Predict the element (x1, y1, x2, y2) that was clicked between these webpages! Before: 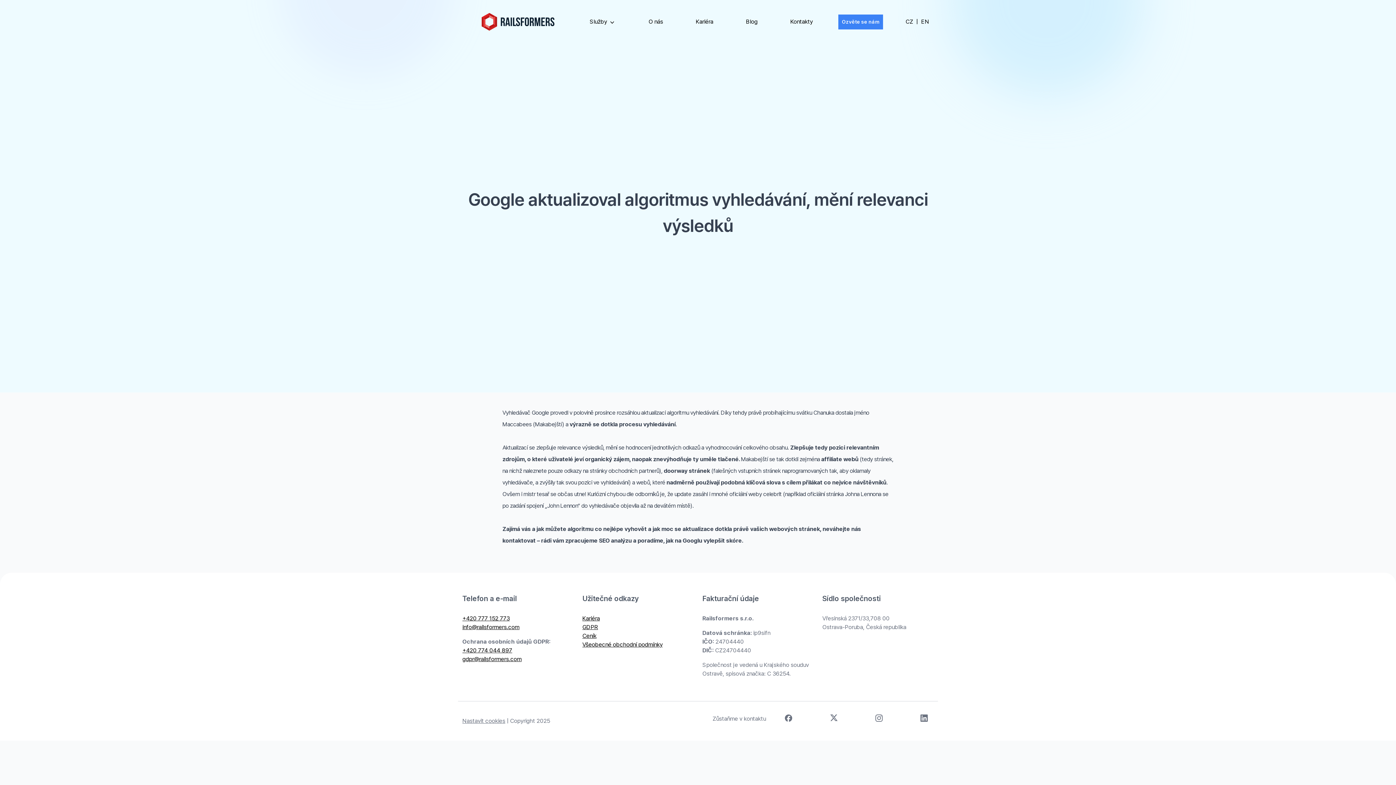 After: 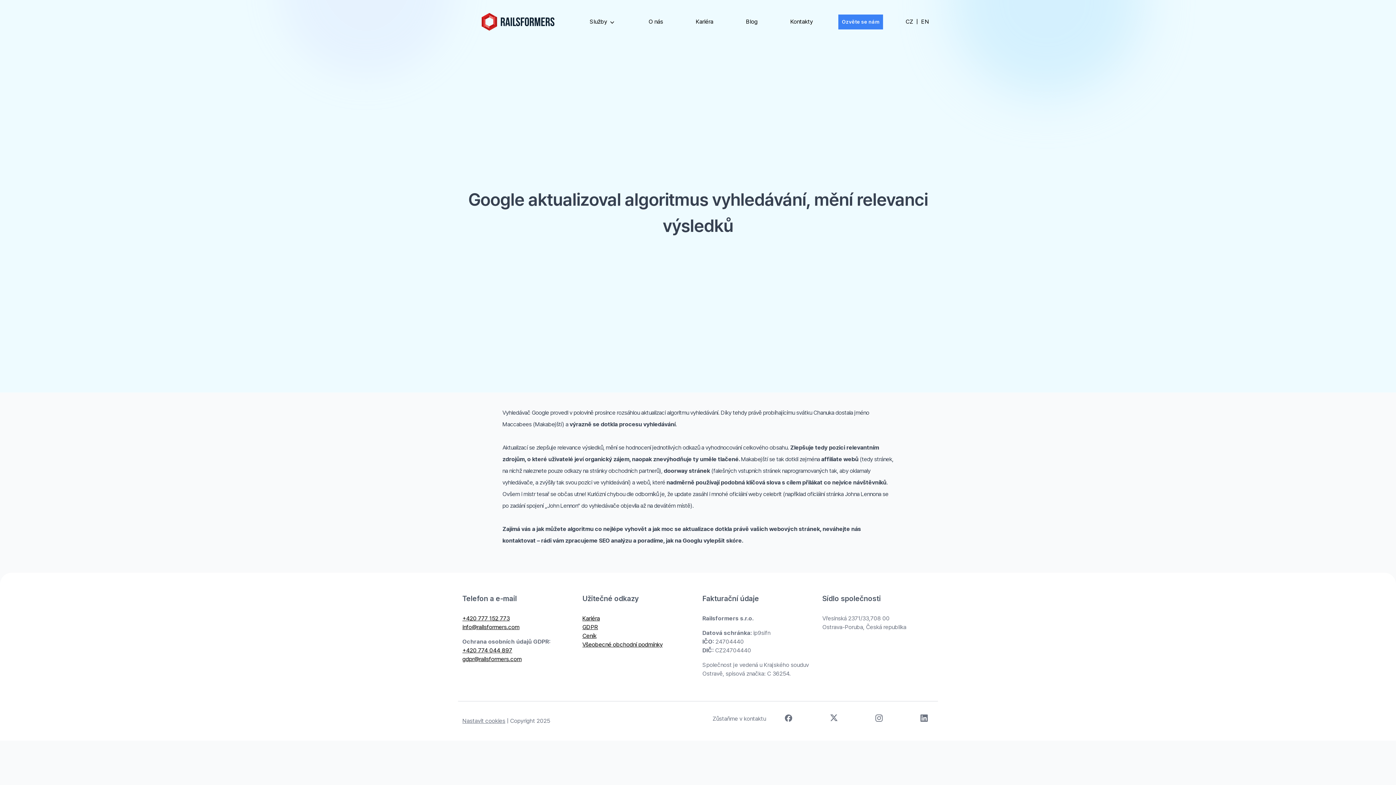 Action: bbox: (462, 646, 512, 655) label: +420 774 044 897